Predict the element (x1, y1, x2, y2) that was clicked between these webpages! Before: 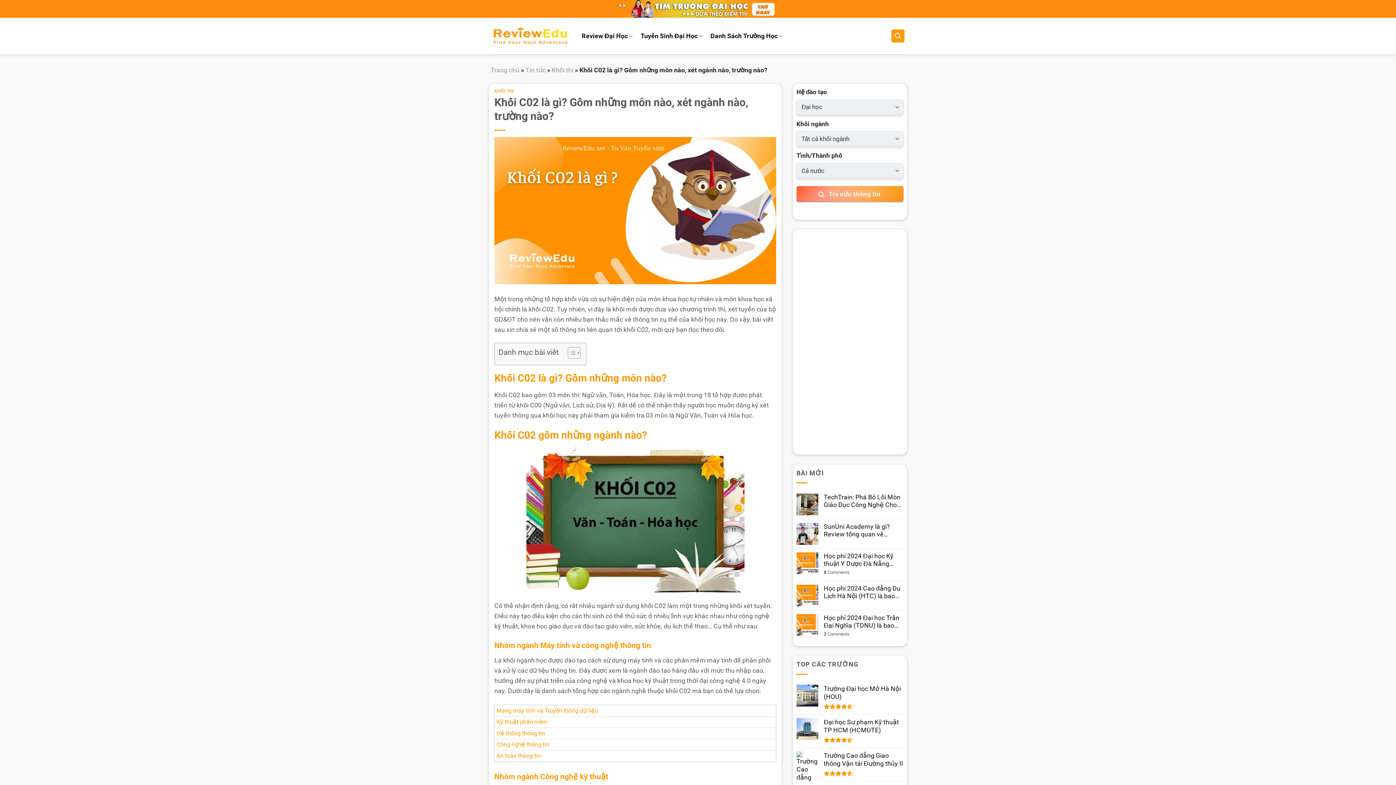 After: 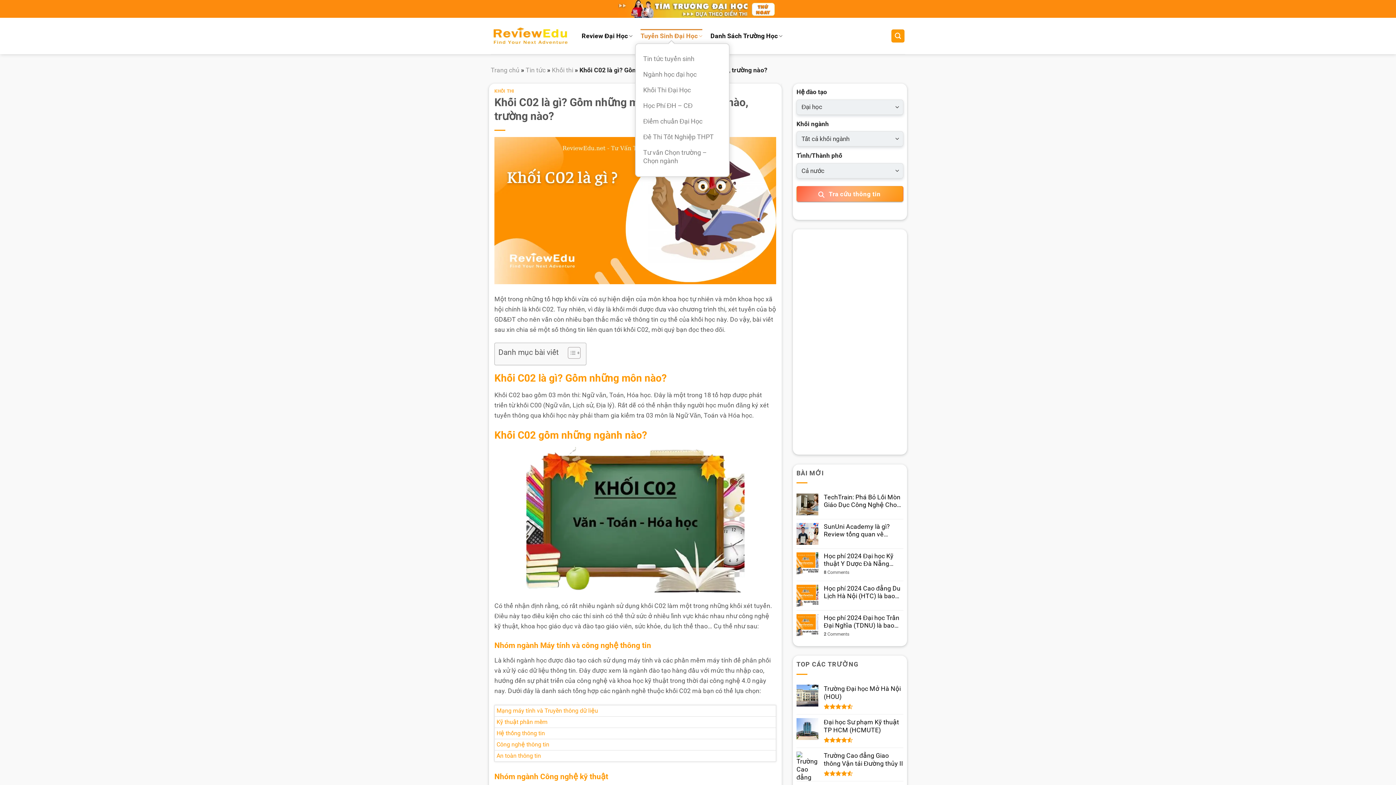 Action: bbox: (640, 28, 702, 43) label: Tuyển Sinh Đại Học